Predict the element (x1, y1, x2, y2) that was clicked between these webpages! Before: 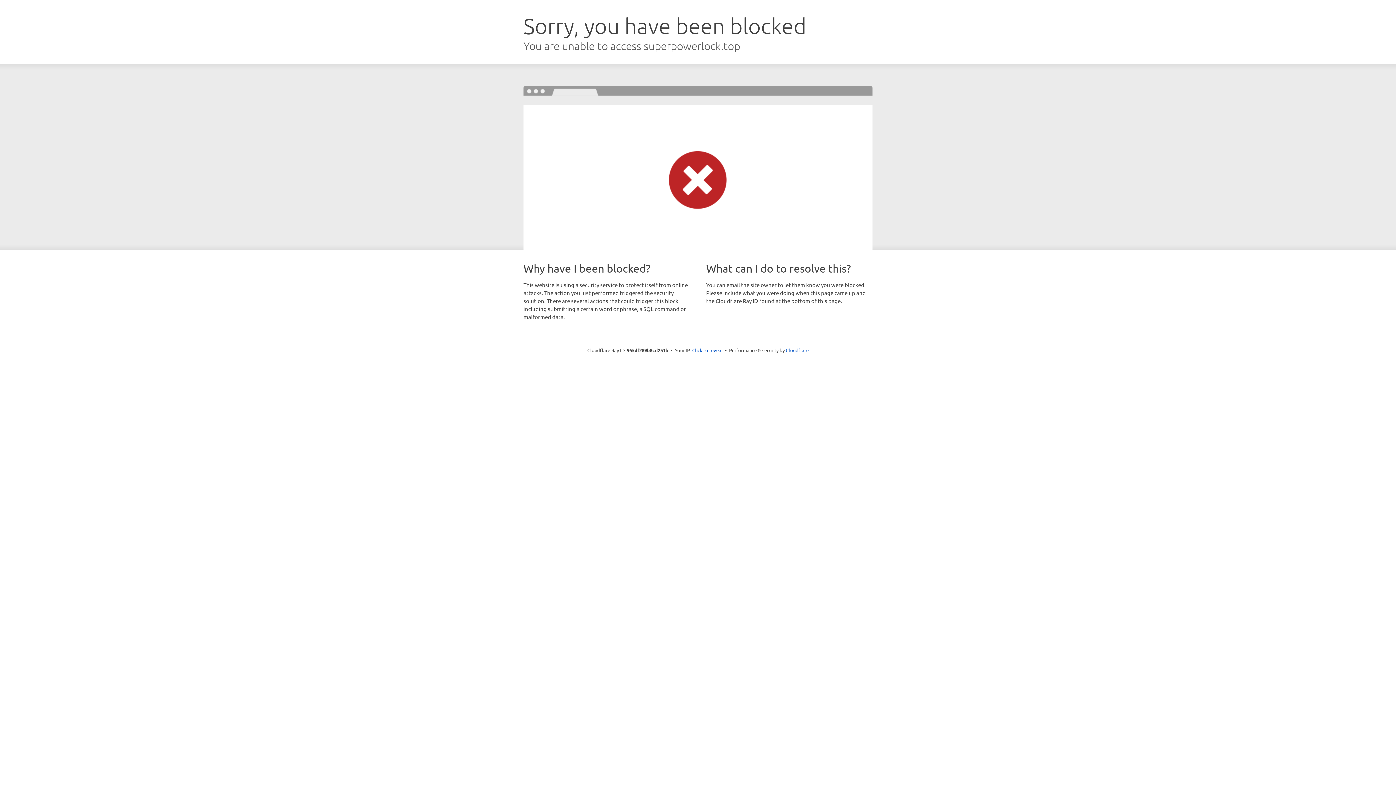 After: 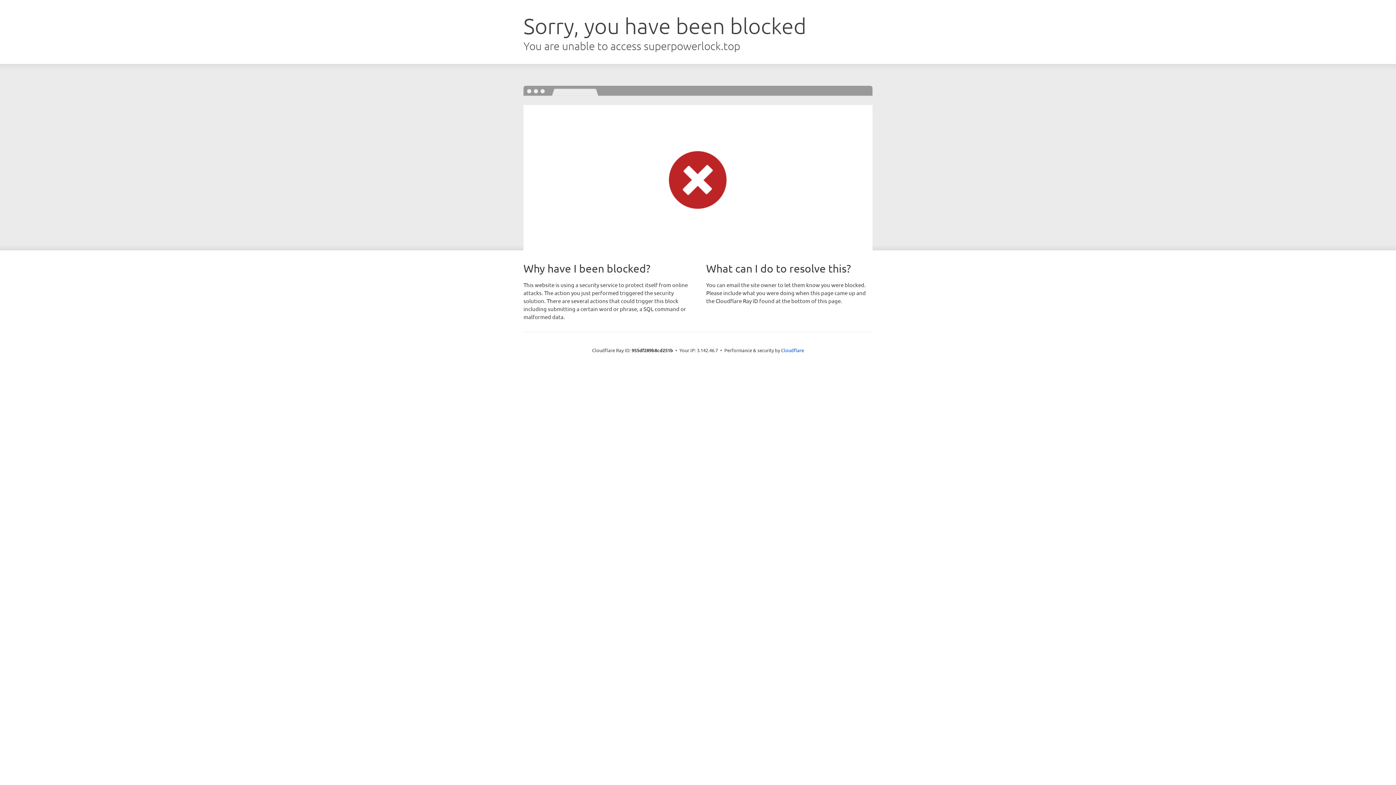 Action: label: Click to reveal bbox: (692, 346, 722, 353)